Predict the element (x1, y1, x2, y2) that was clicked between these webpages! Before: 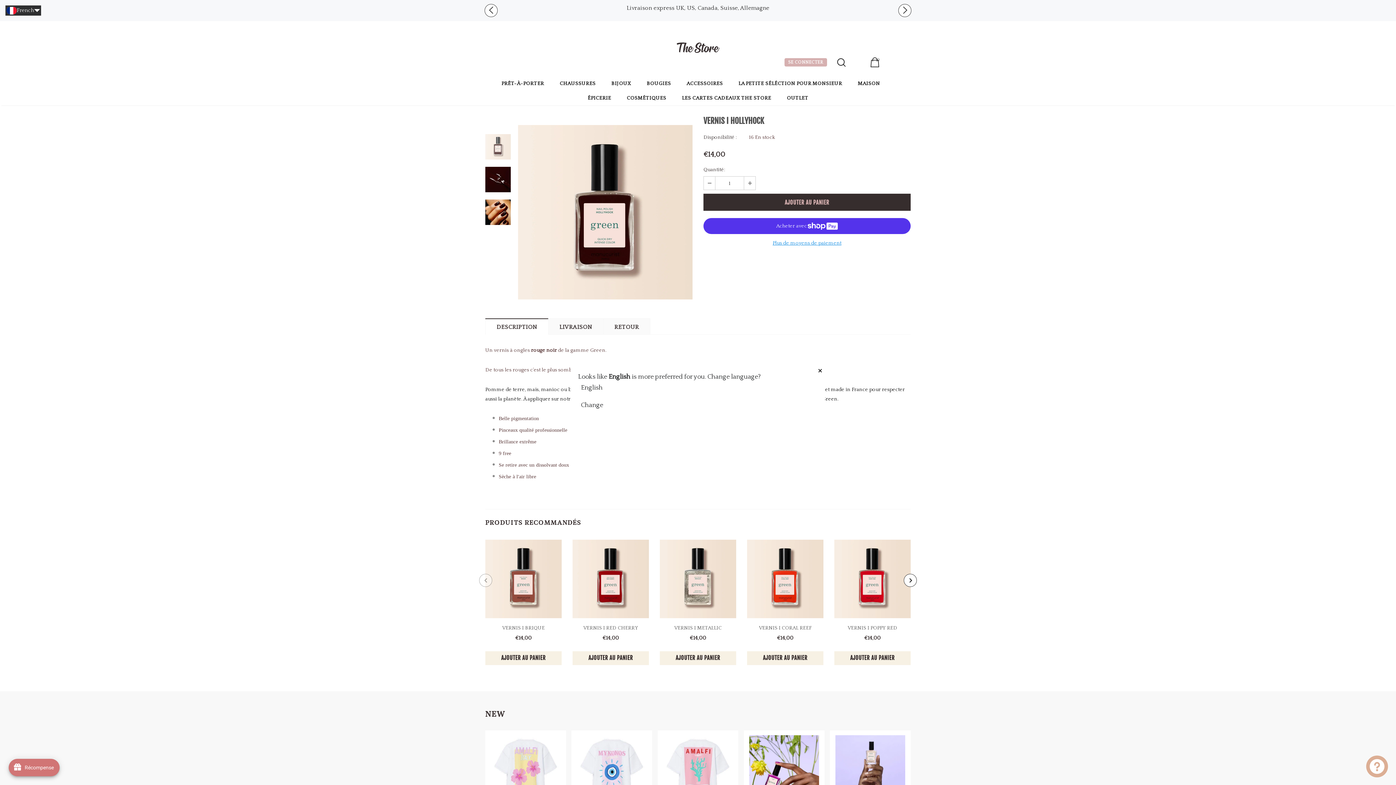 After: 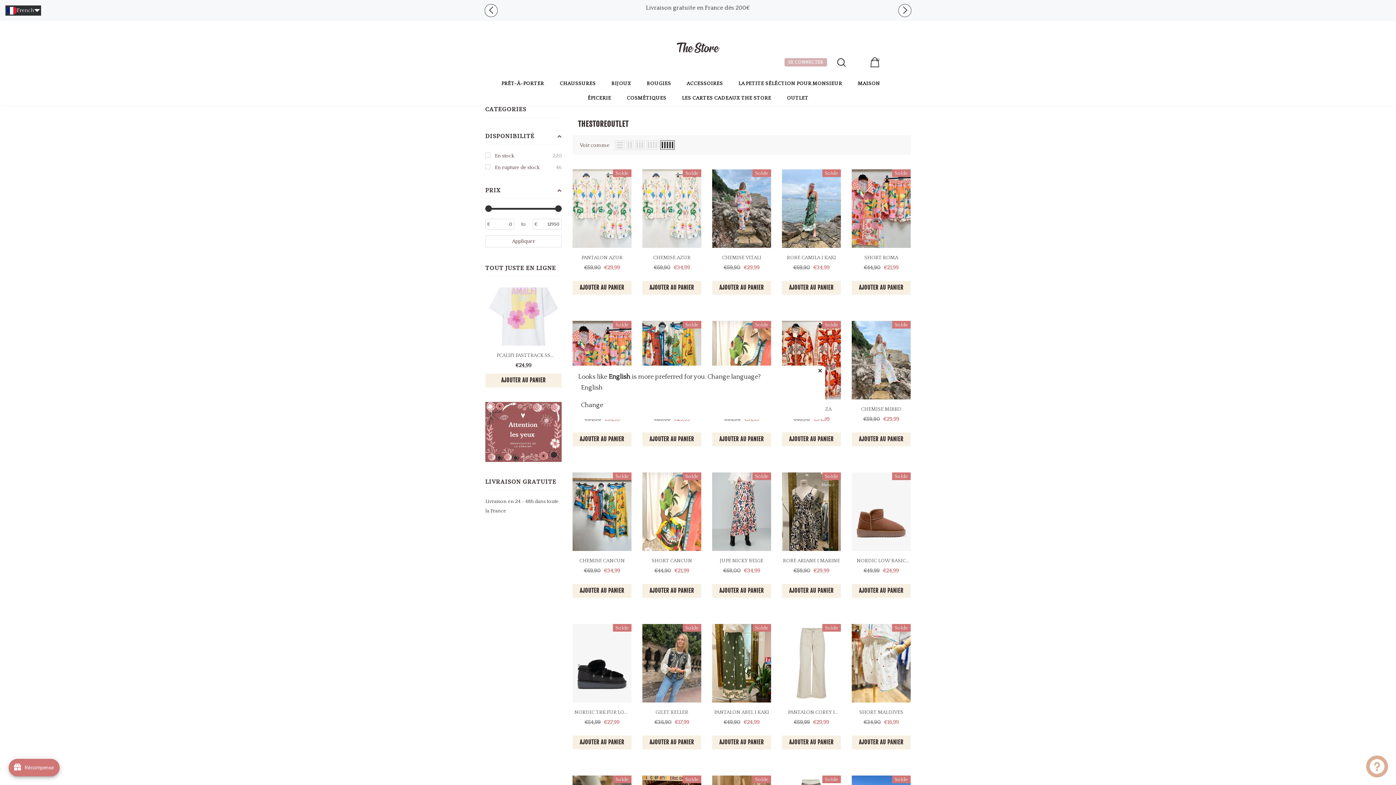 Action: bbox: (787, 90, 808, 105) label: OUTLET